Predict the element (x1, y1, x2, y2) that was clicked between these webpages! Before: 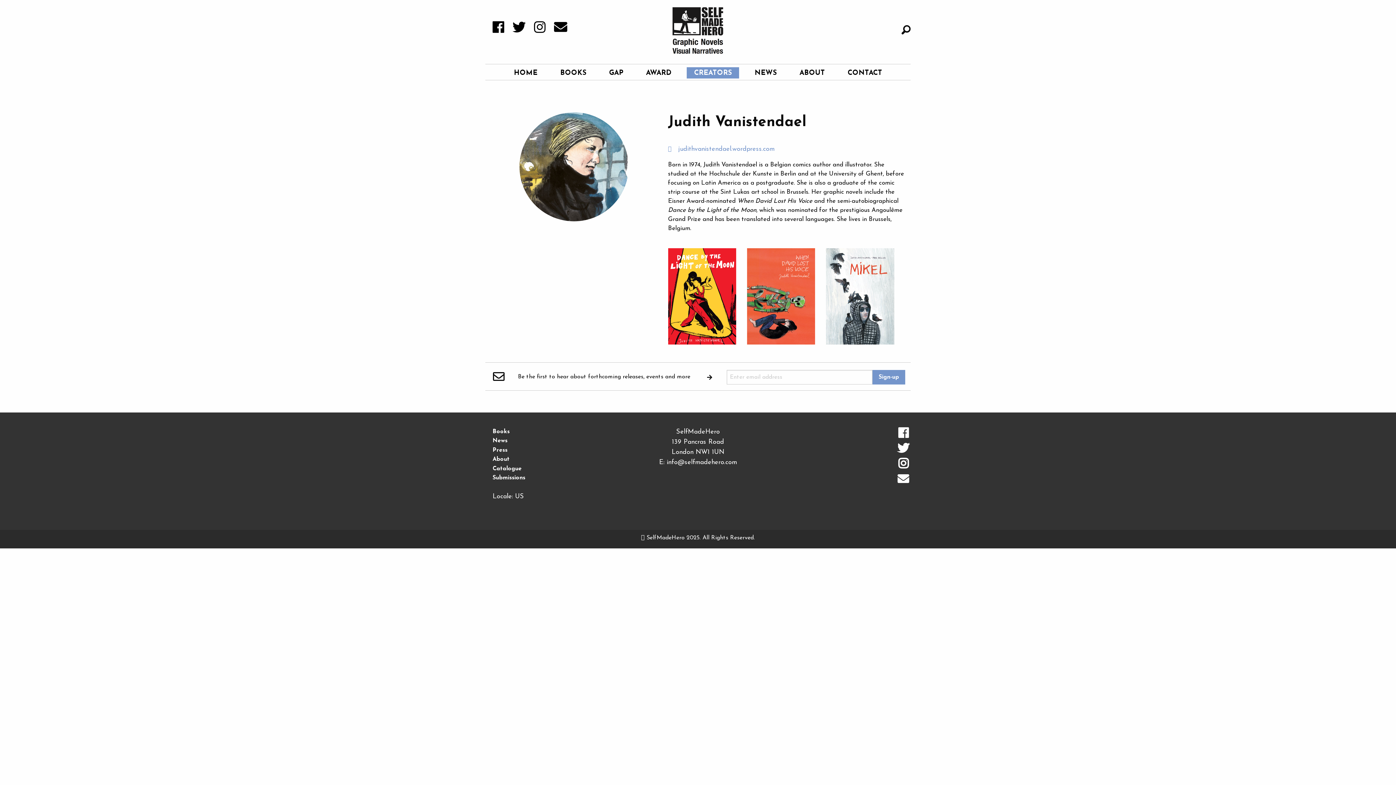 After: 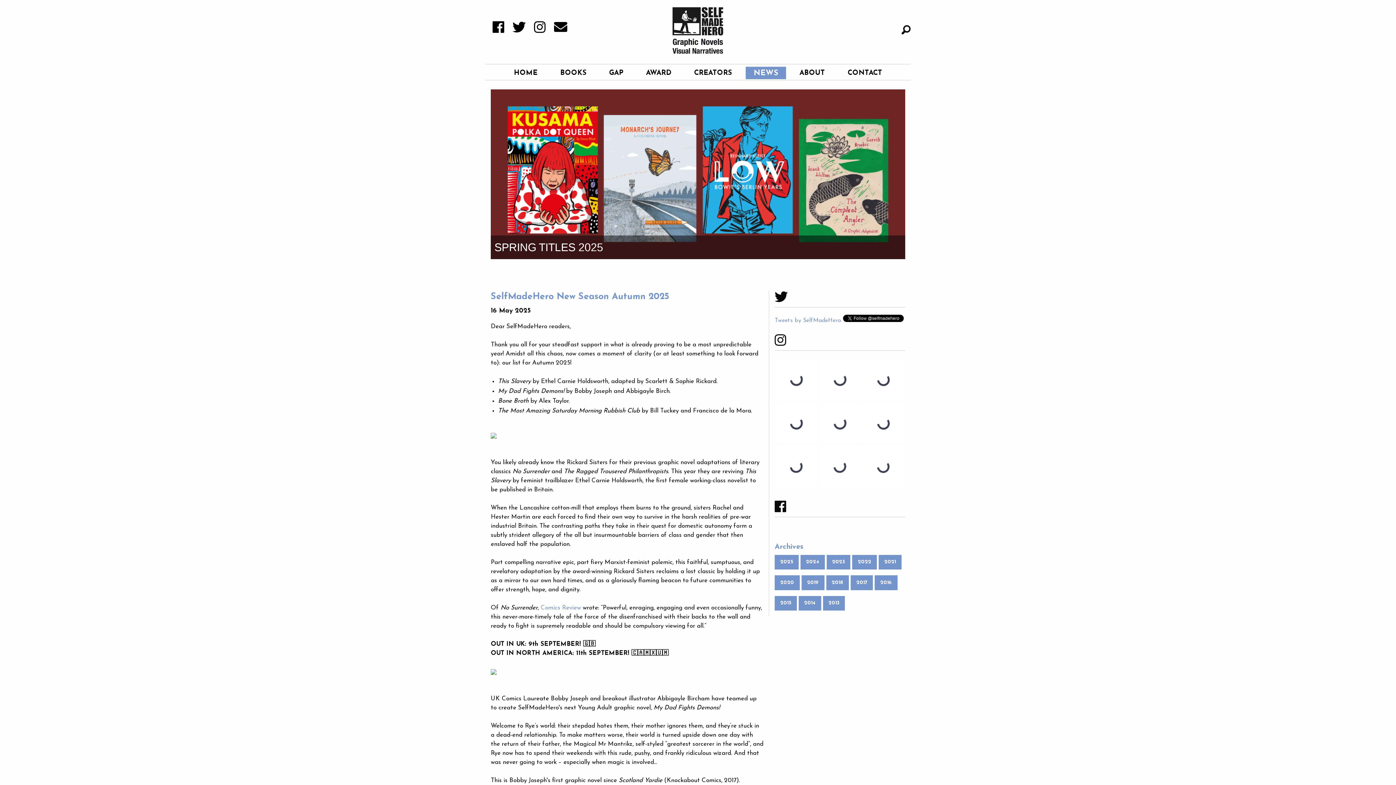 Action: bbox: (747, 67, 784, 78) label: NEWS